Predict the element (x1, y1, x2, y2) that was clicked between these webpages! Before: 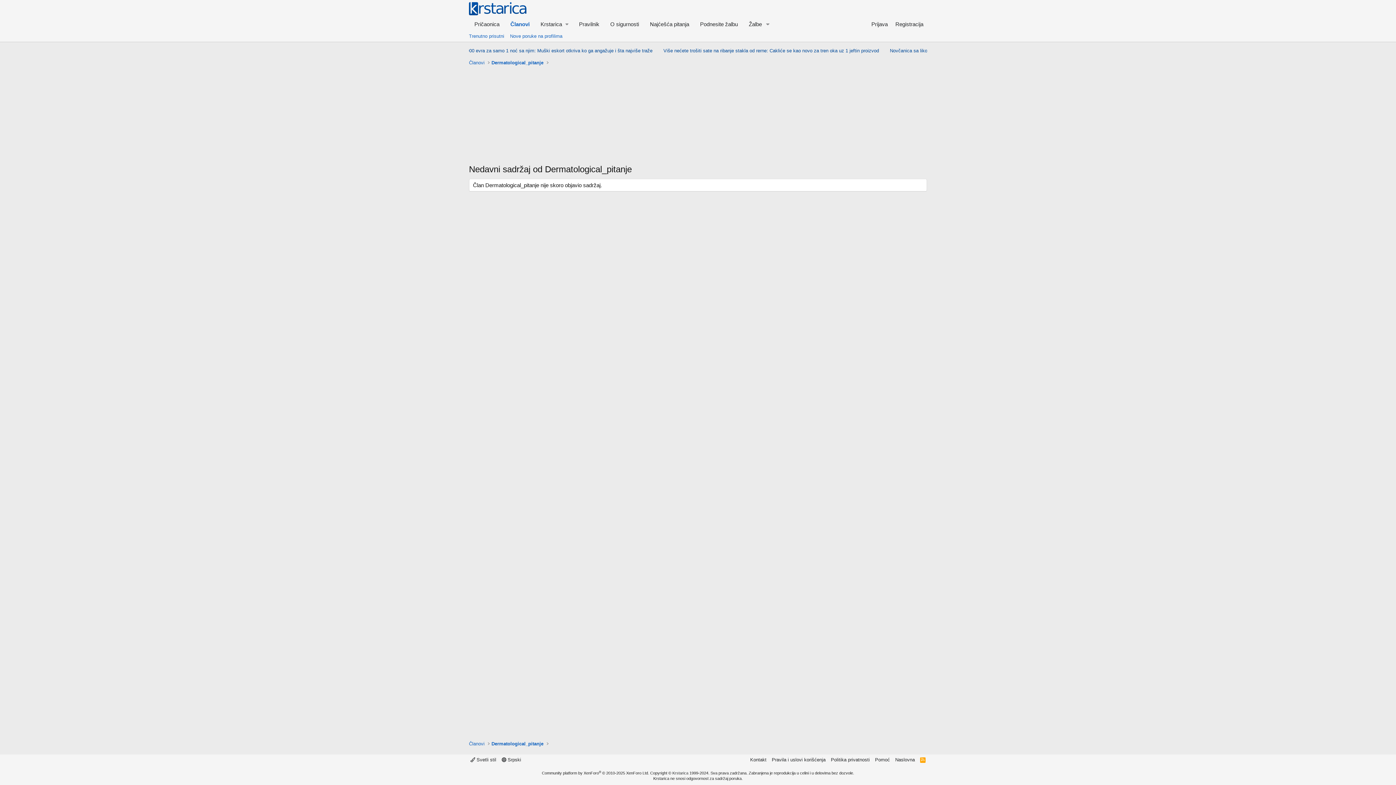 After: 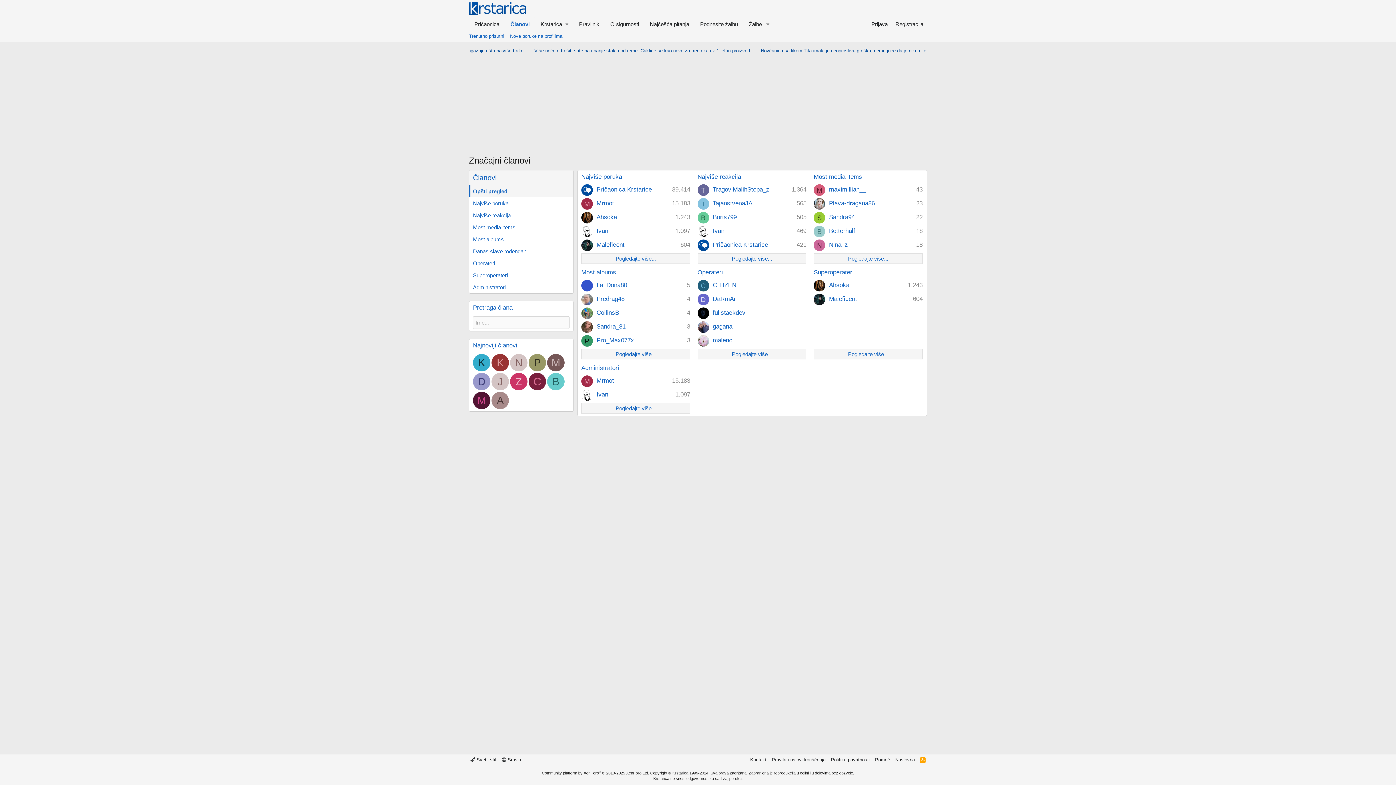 Action: bbox: (505, 17, 535, 30) label: Članovi